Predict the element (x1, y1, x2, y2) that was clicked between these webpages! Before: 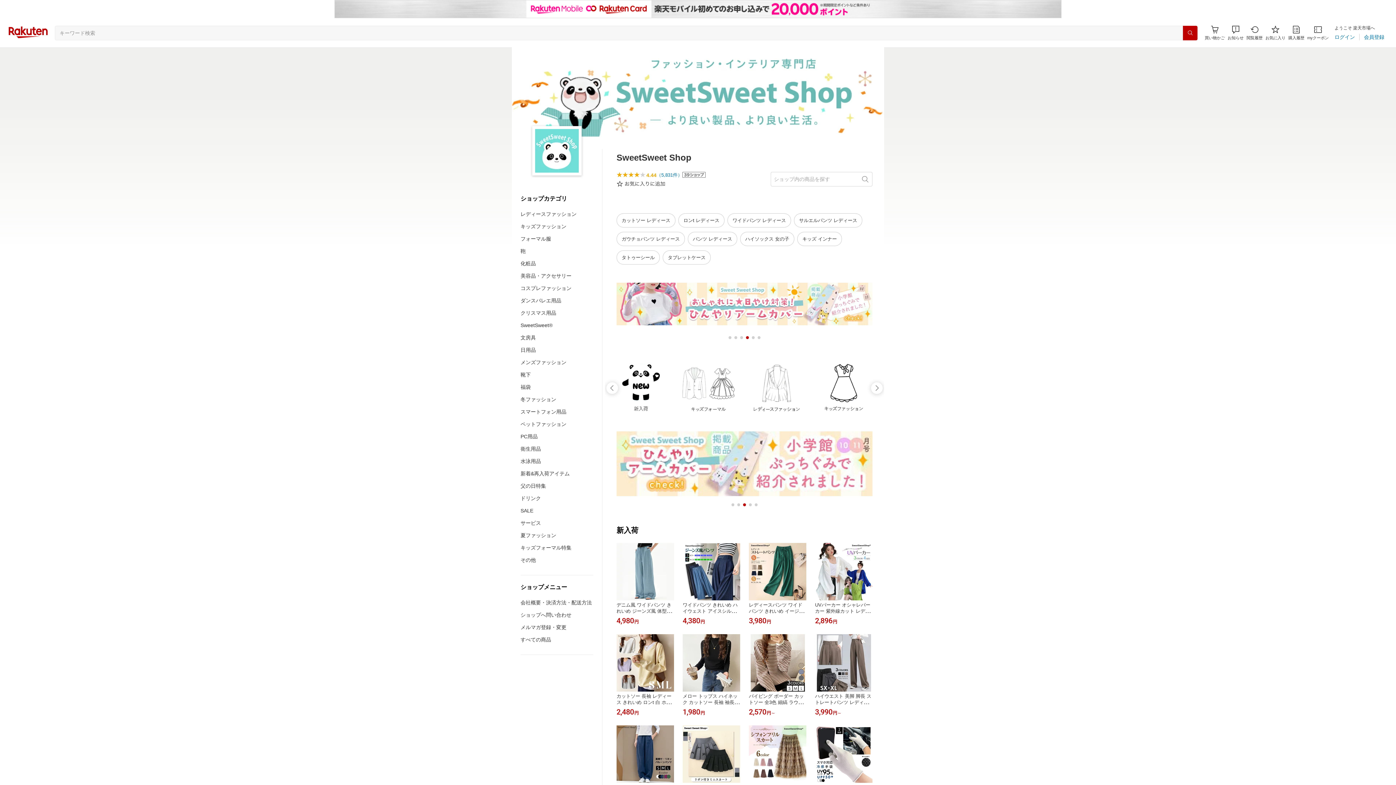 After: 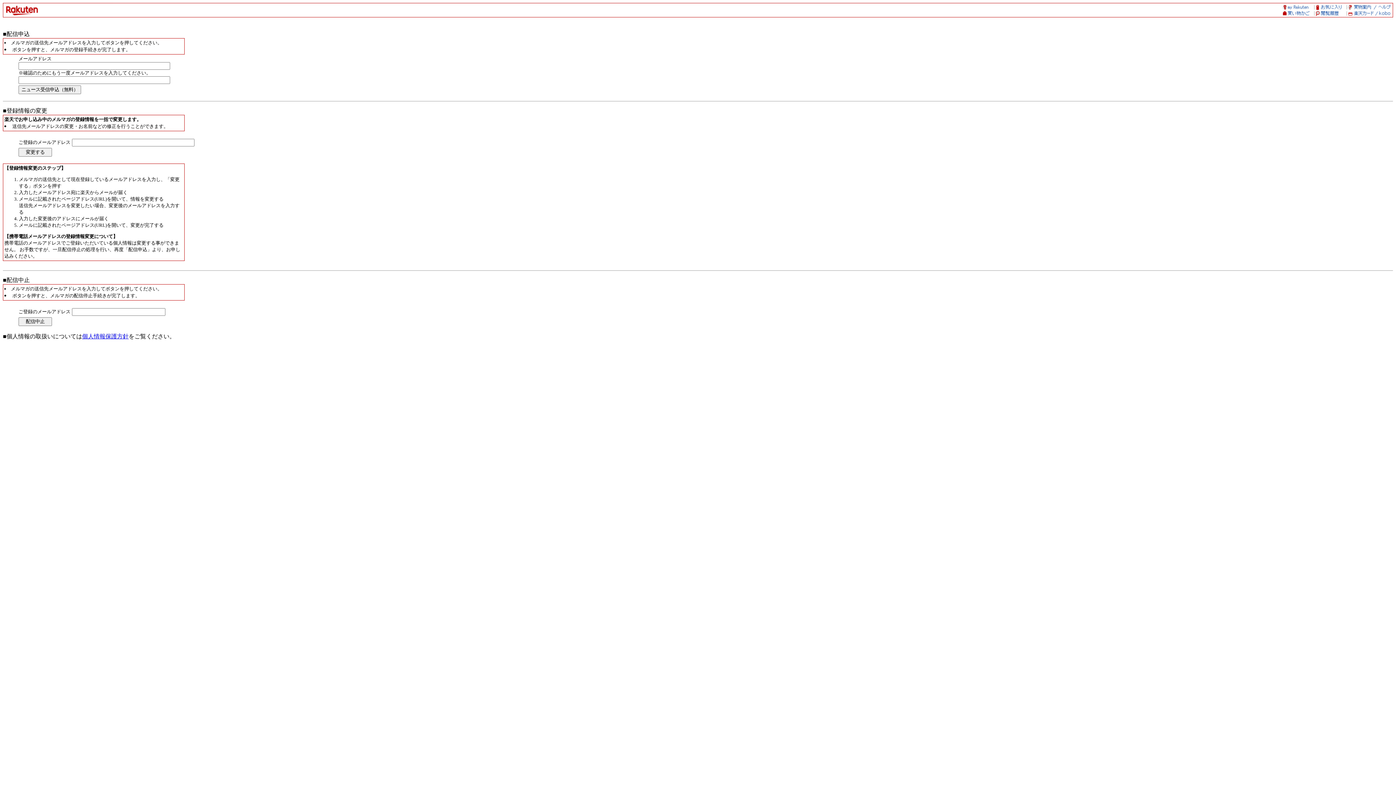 Action: label: メルマガ登録・変更 bbox: (520, 624, 566, 630)